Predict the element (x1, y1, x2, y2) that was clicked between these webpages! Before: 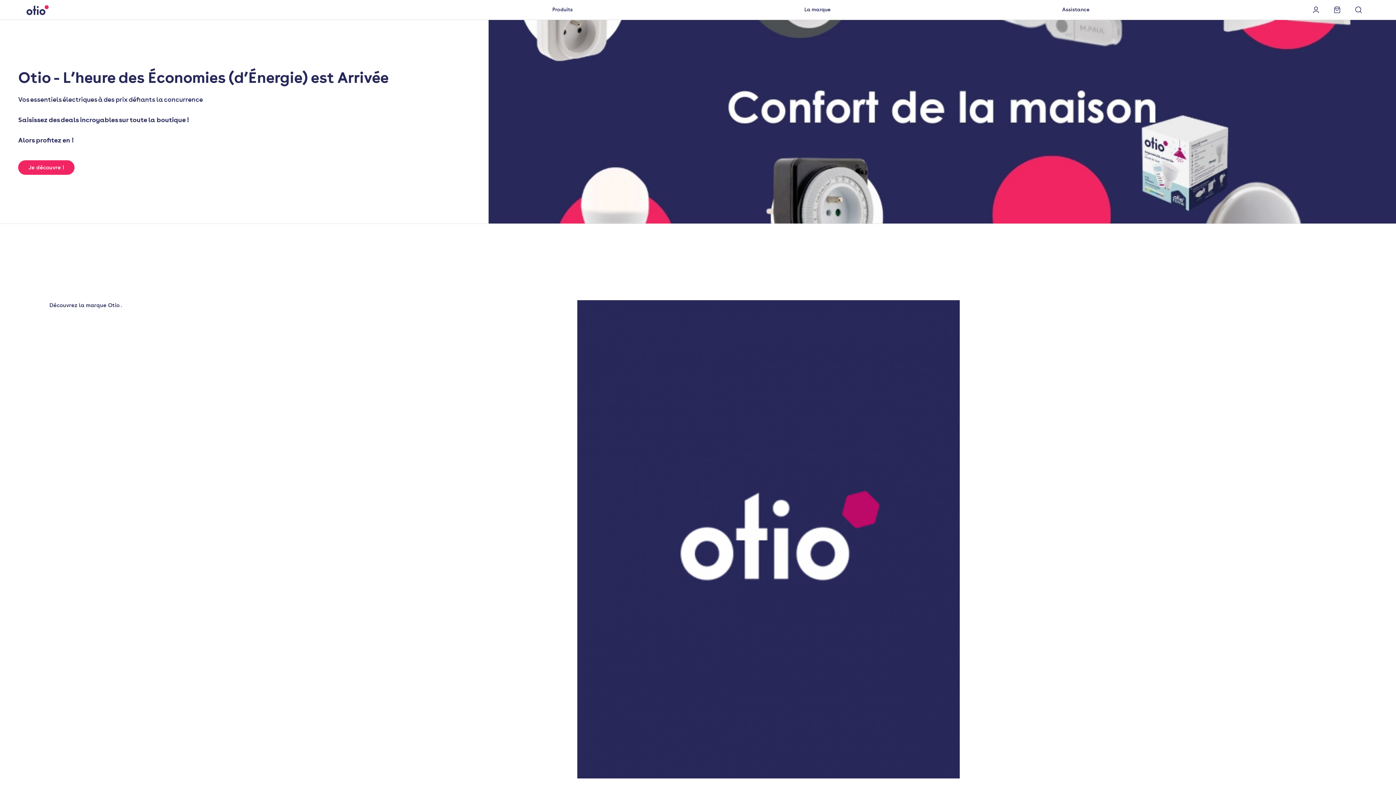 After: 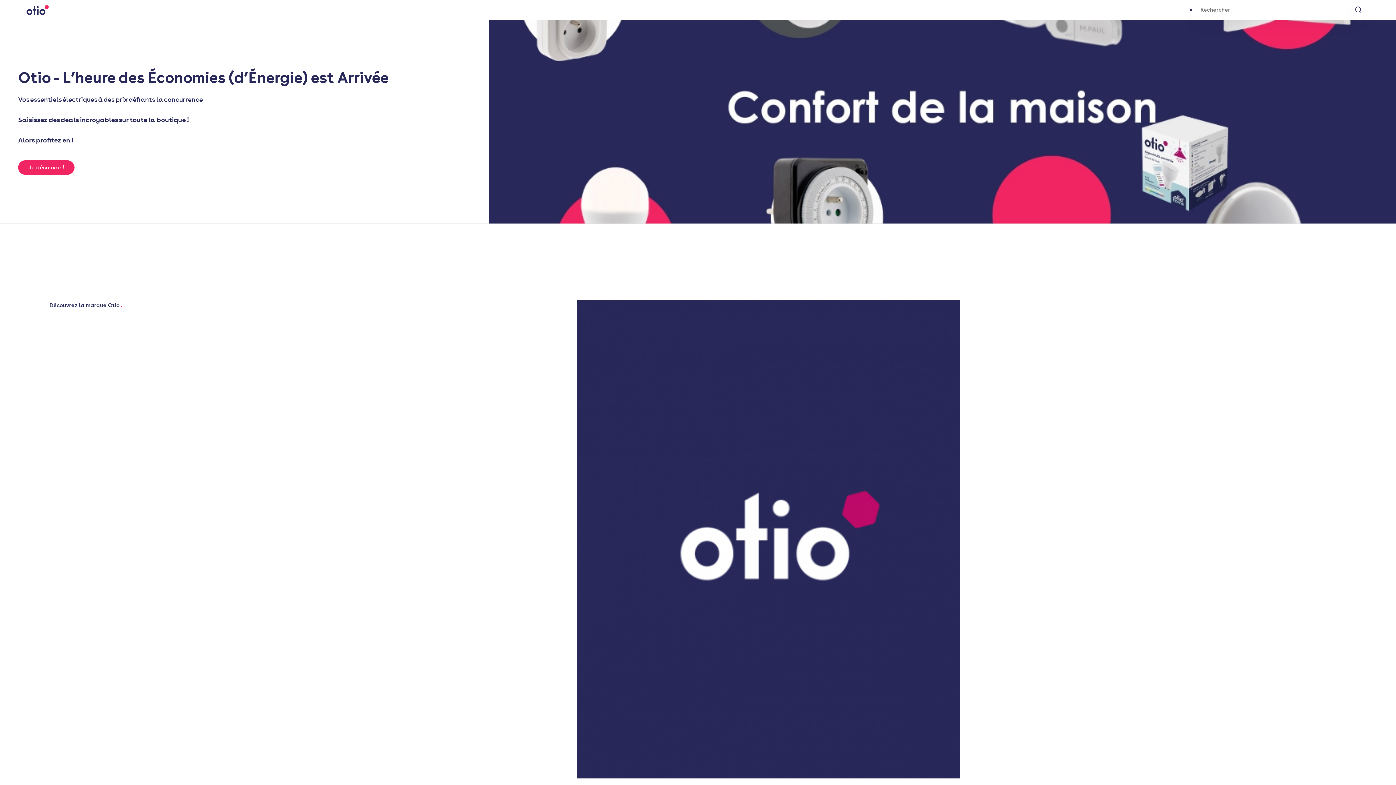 Action: bbox: (1355, 6, 1362, 13)